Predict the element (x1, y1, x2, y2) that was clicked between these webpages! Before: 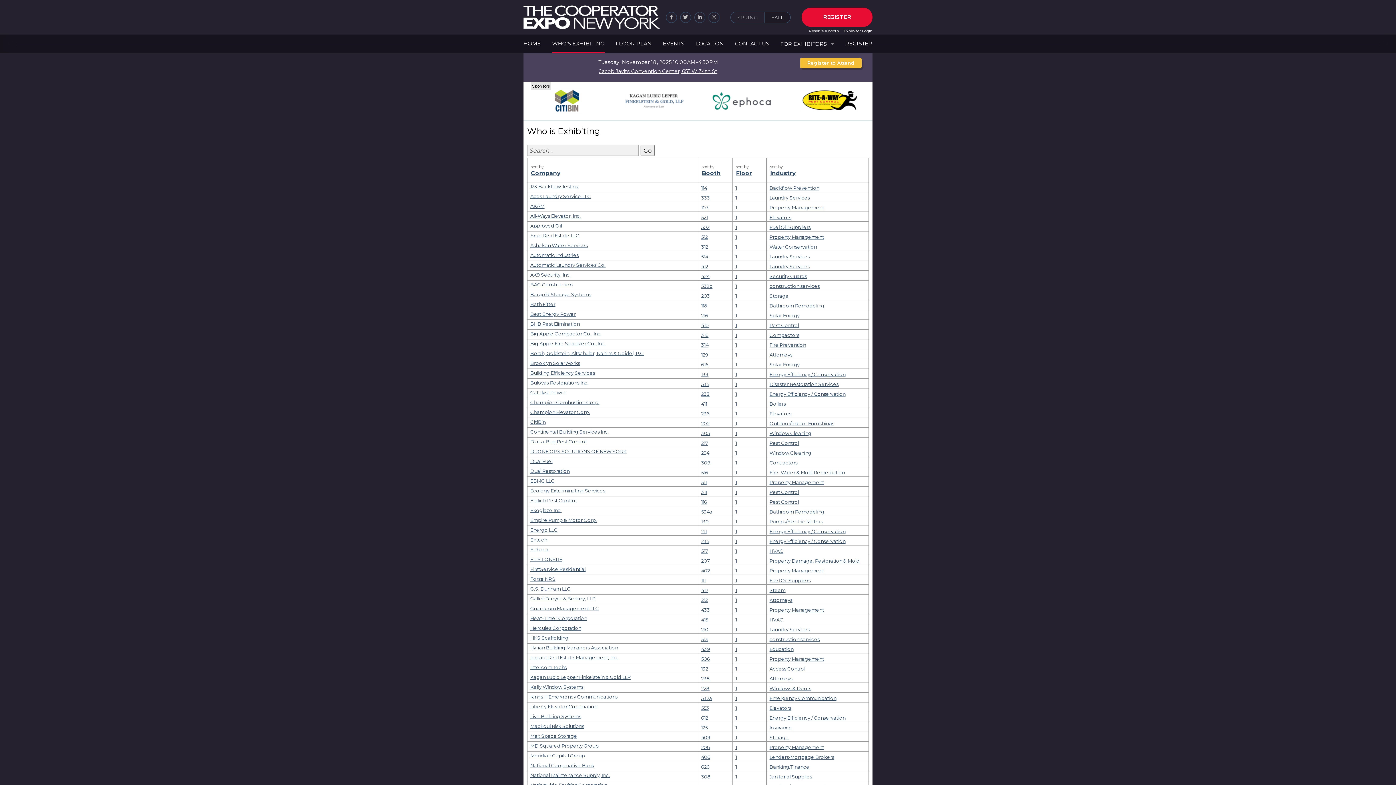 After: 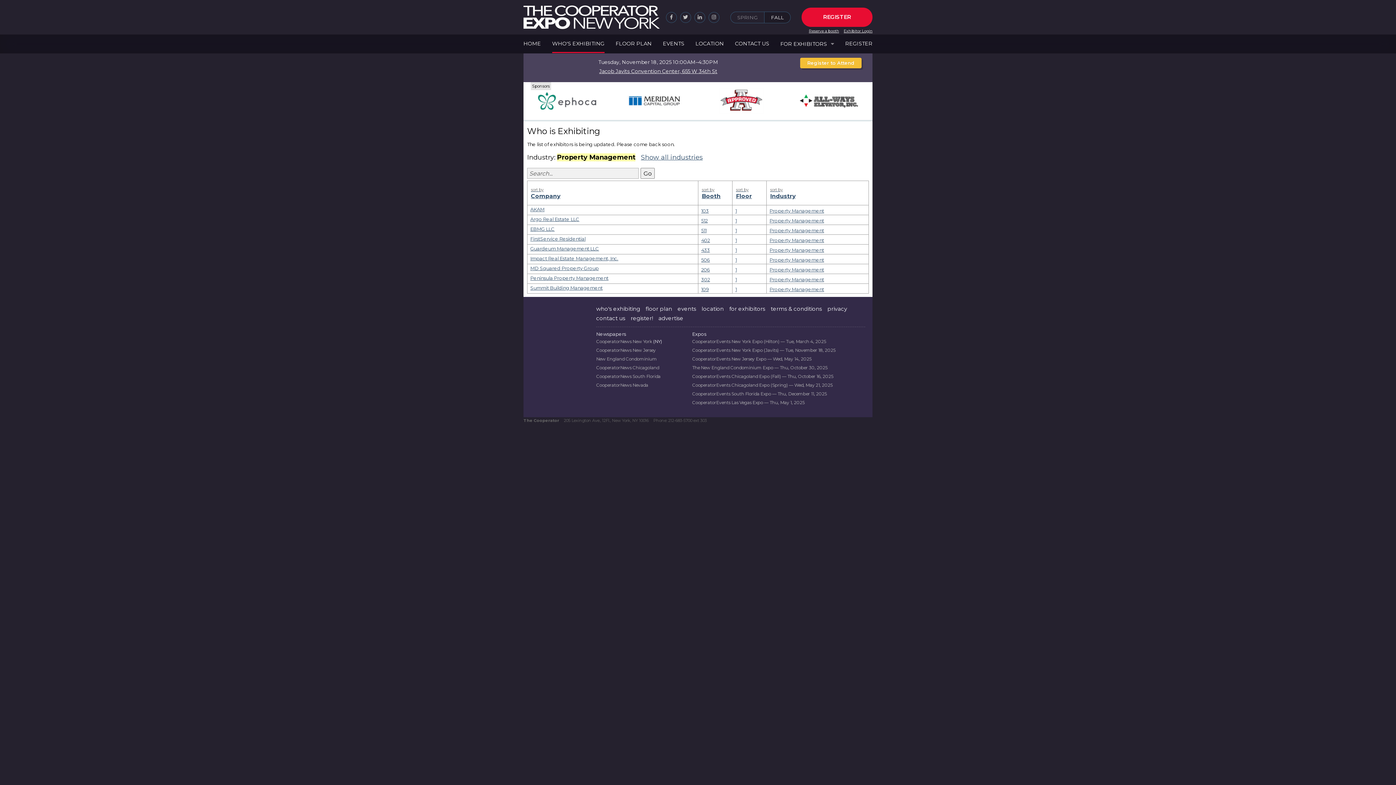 Action: bbox: (769, 234, 824, 240) label: Property Management